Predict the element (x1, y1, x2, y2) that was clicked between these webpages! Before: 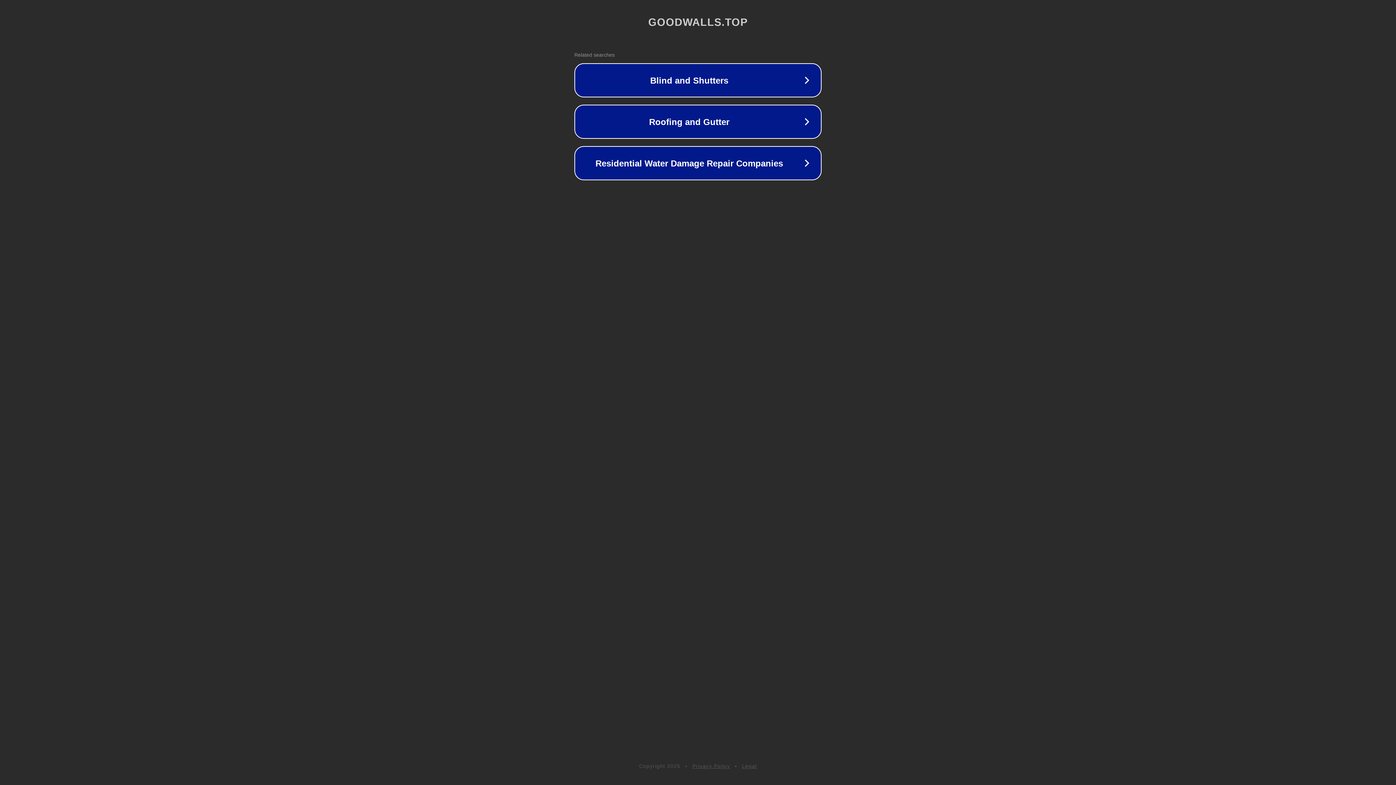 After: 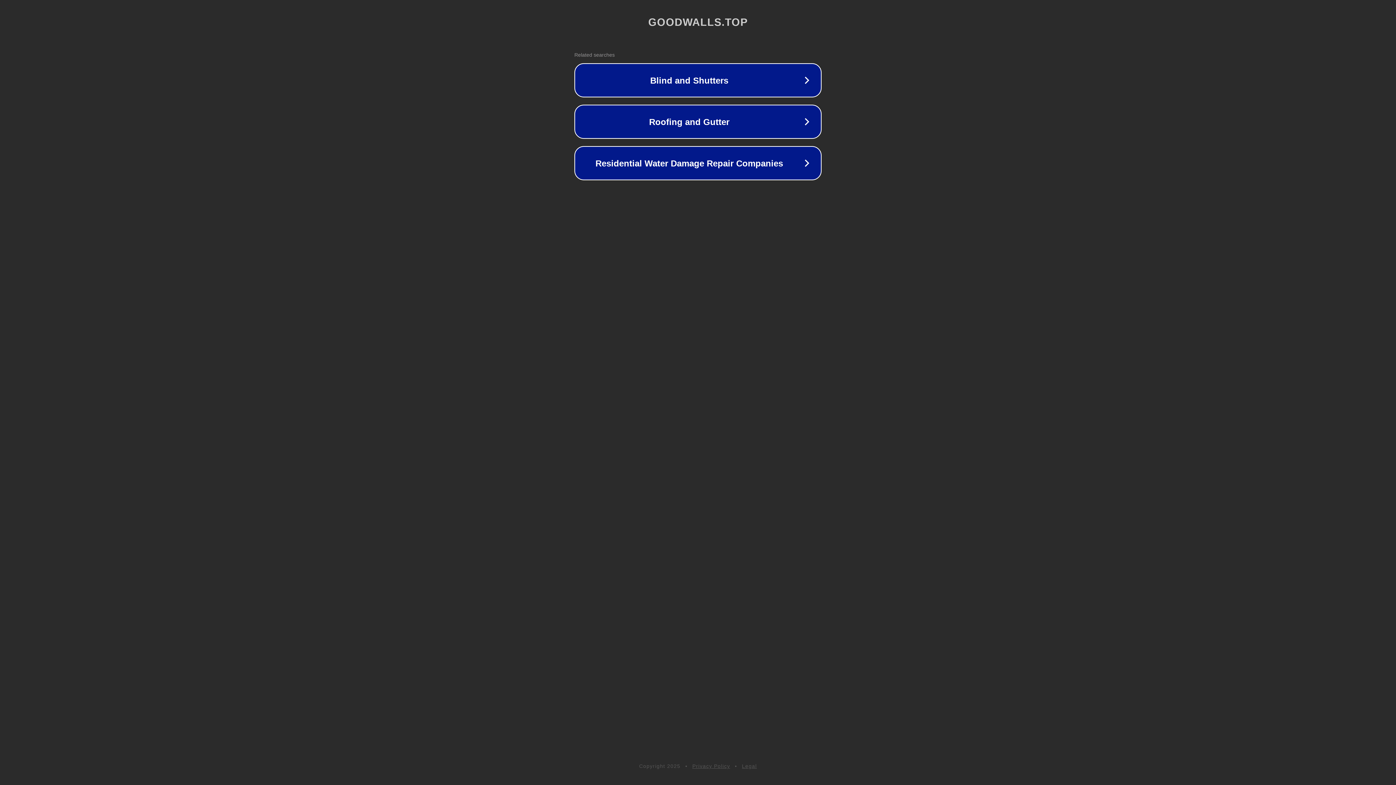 Action: label: Privacy Policy bbox: (692, 763, 730, 769)